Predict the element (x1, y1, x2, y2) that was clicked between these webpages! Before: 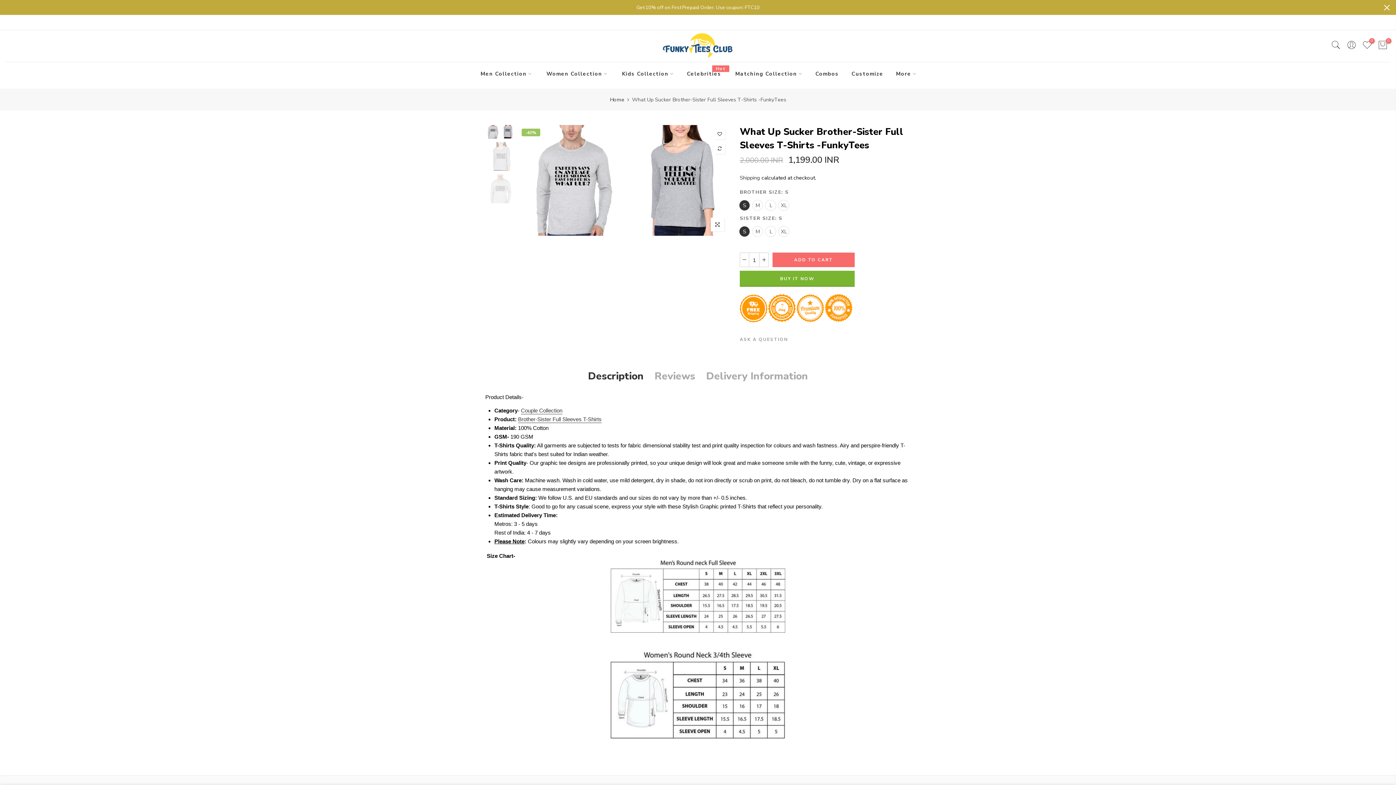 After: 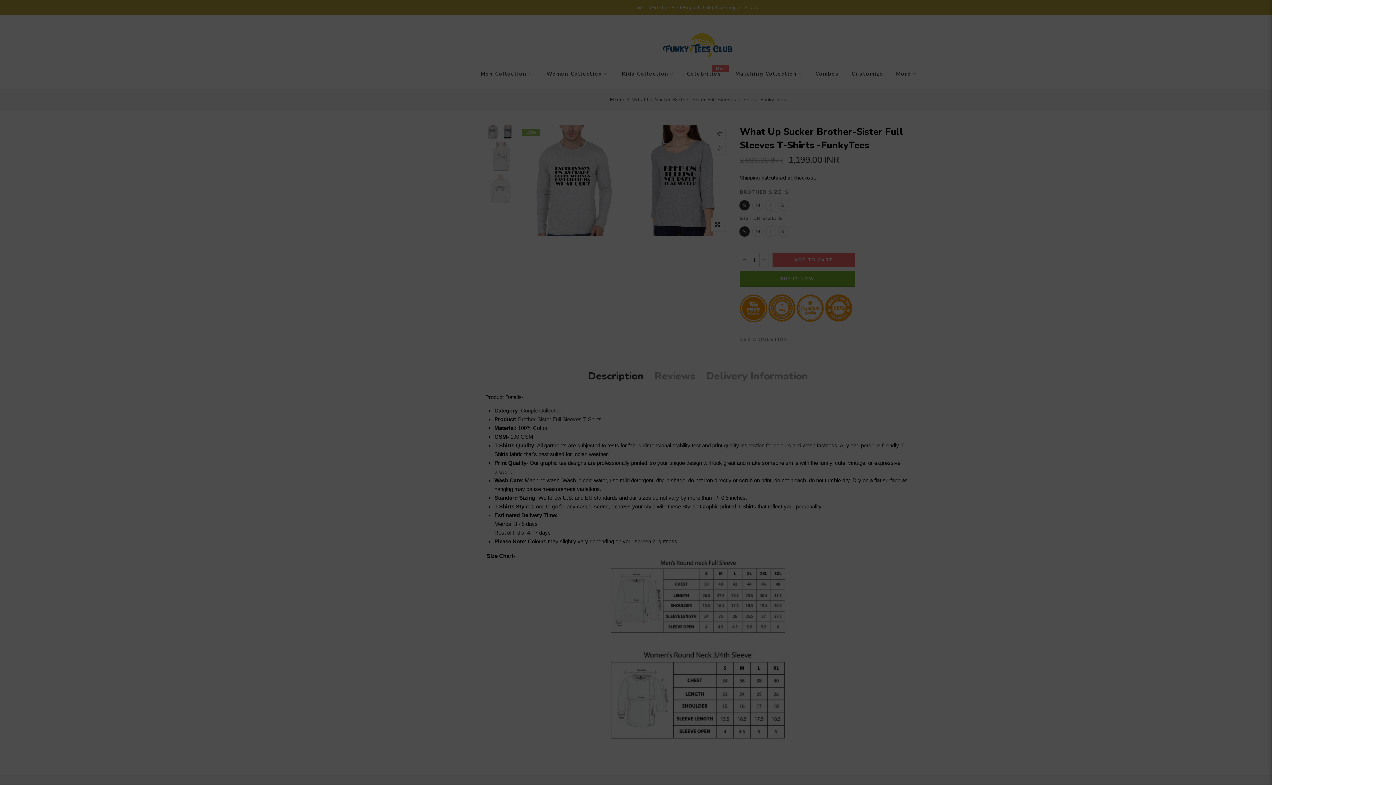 Action: bbox: (1328, 40, 1344, 52)